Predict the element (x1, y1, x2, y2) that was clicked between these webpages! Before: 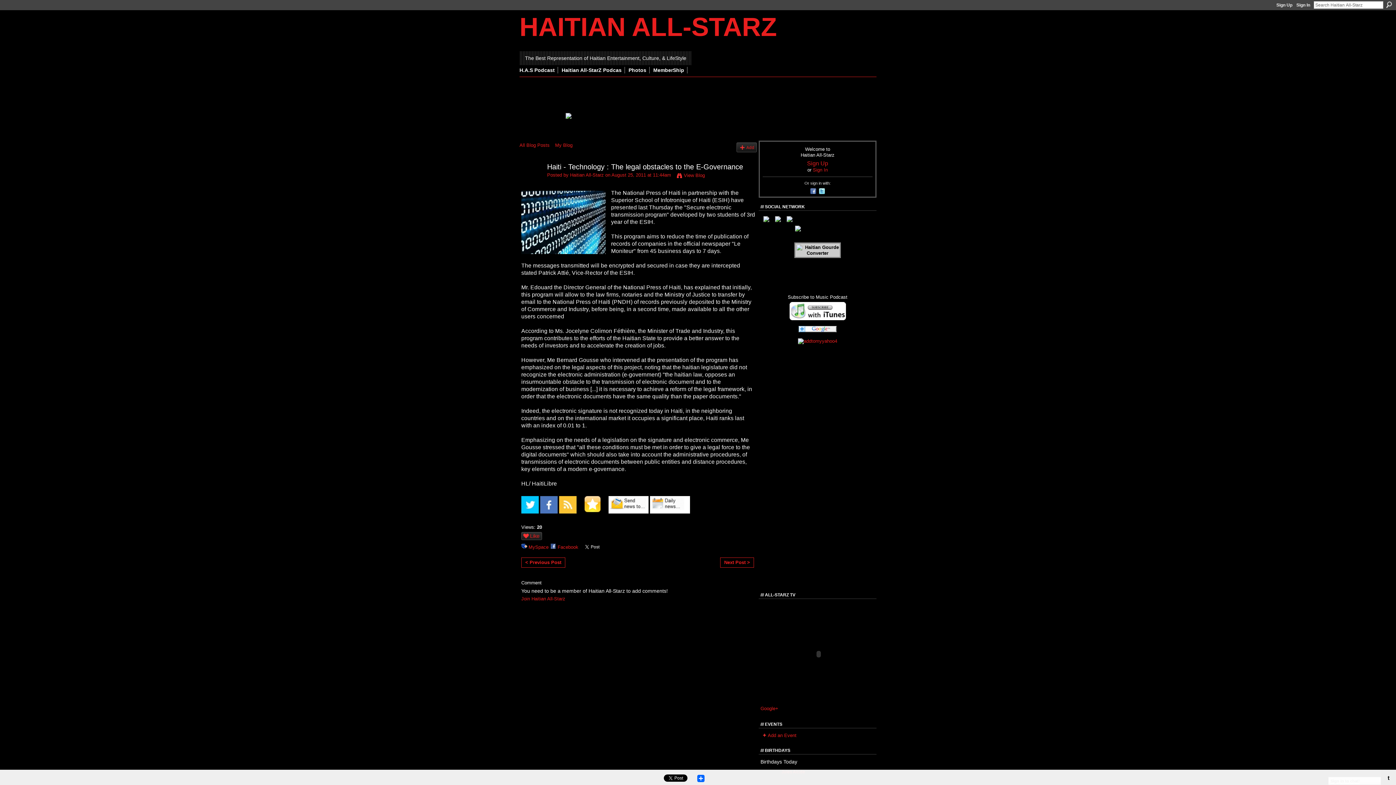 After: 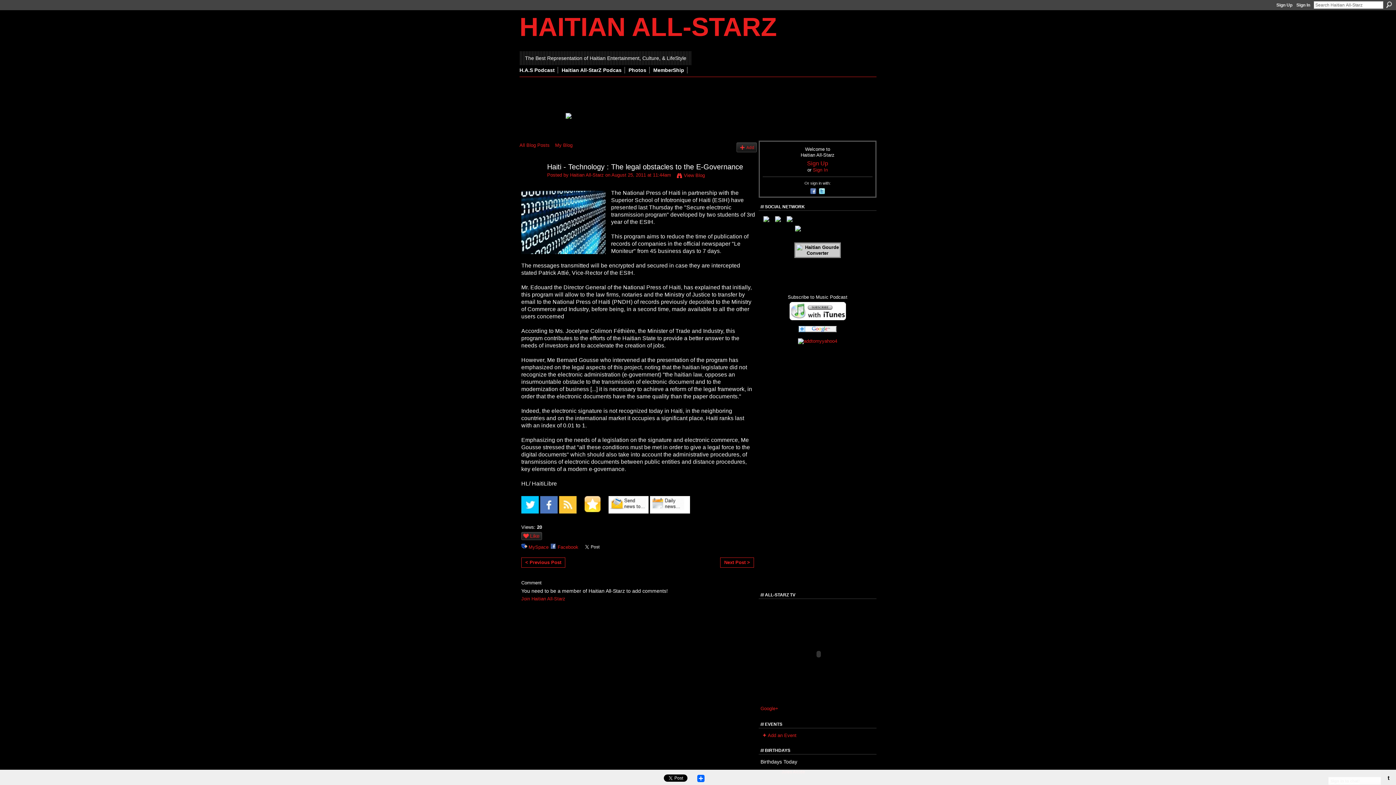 Action: bbox: (559, 510, 576, 516)